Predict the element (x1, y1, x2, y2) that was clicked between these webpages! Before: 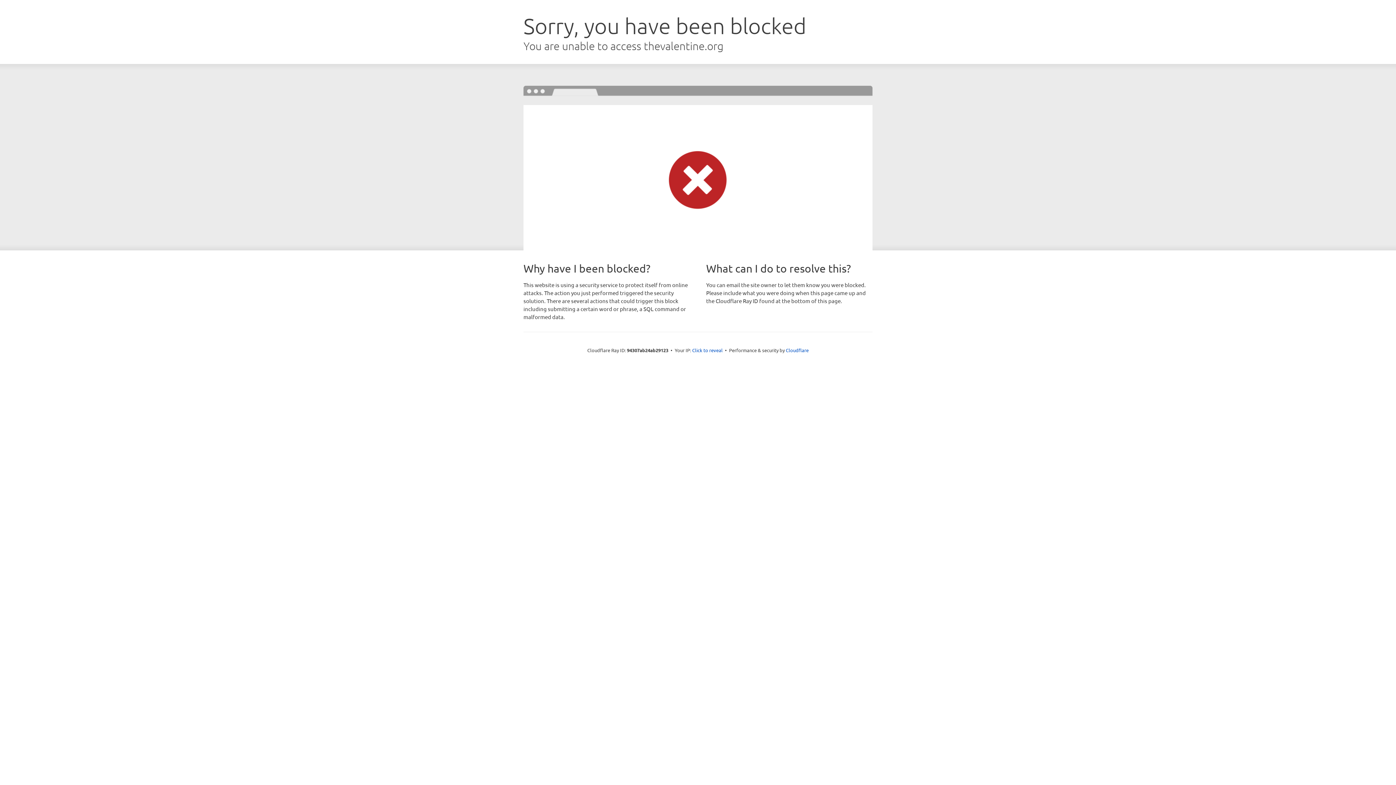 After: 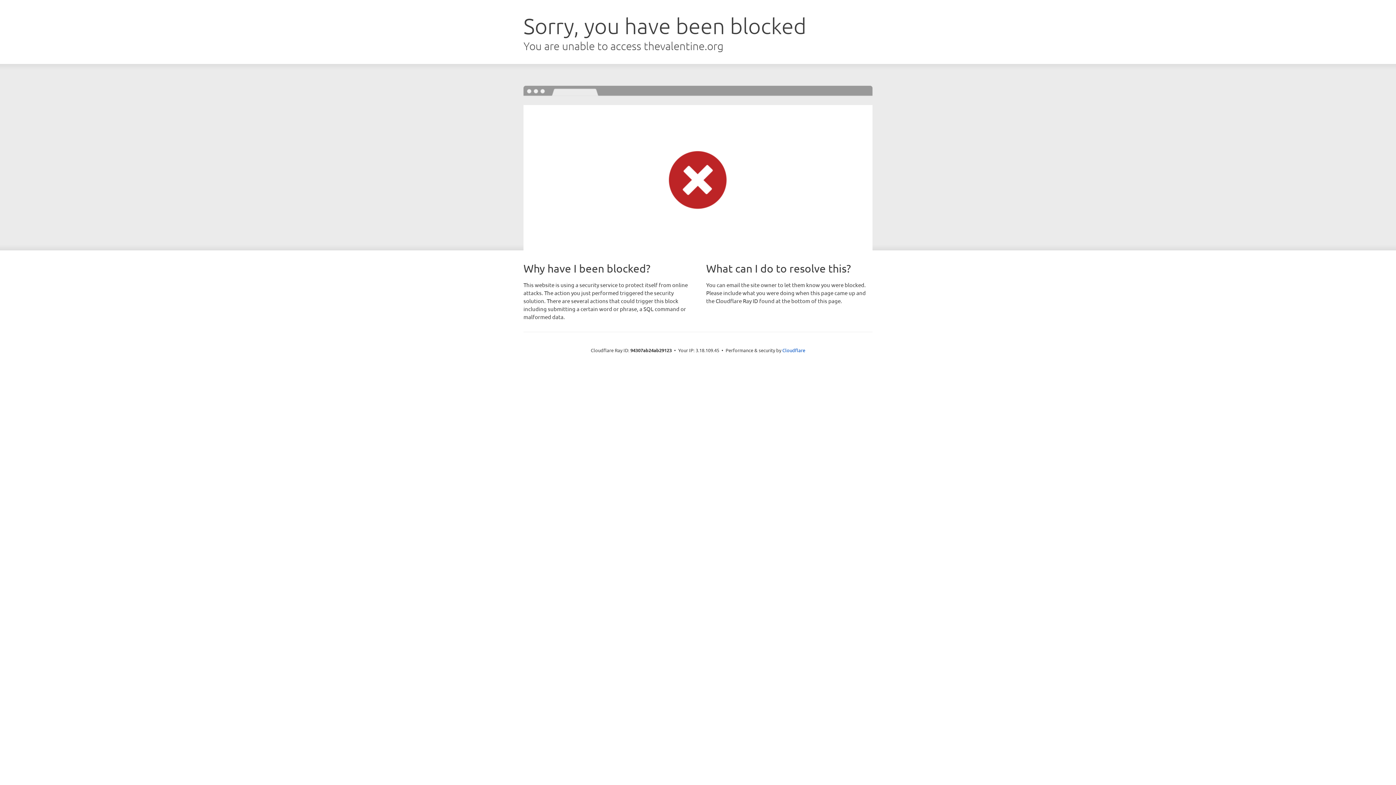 Action: bbox: (692, 346, 722, 353) label: Click to reveal